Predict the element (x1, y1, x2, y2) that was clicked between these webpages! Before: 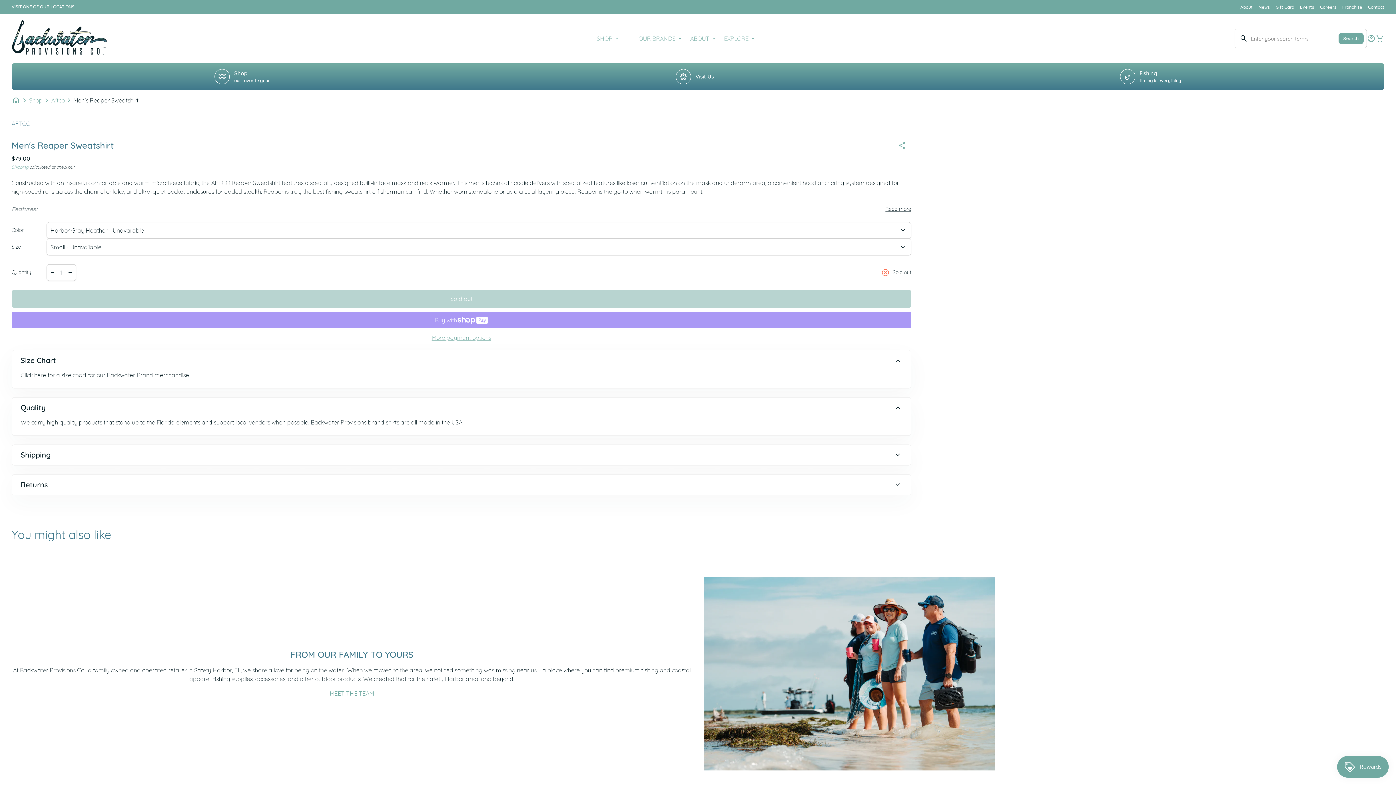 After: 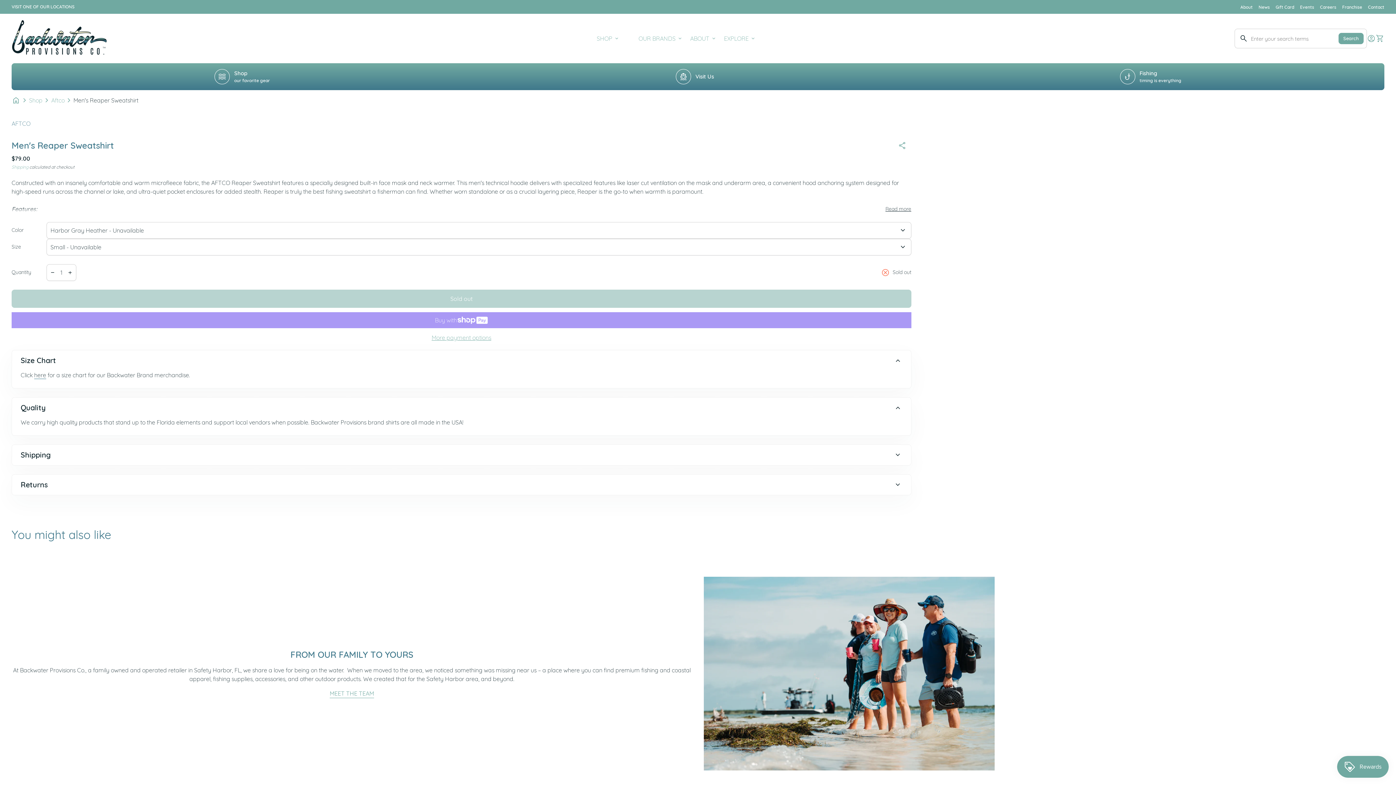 Action: bbox: (34, 371, 46, 379) label: here
(link opens in new tab/window)